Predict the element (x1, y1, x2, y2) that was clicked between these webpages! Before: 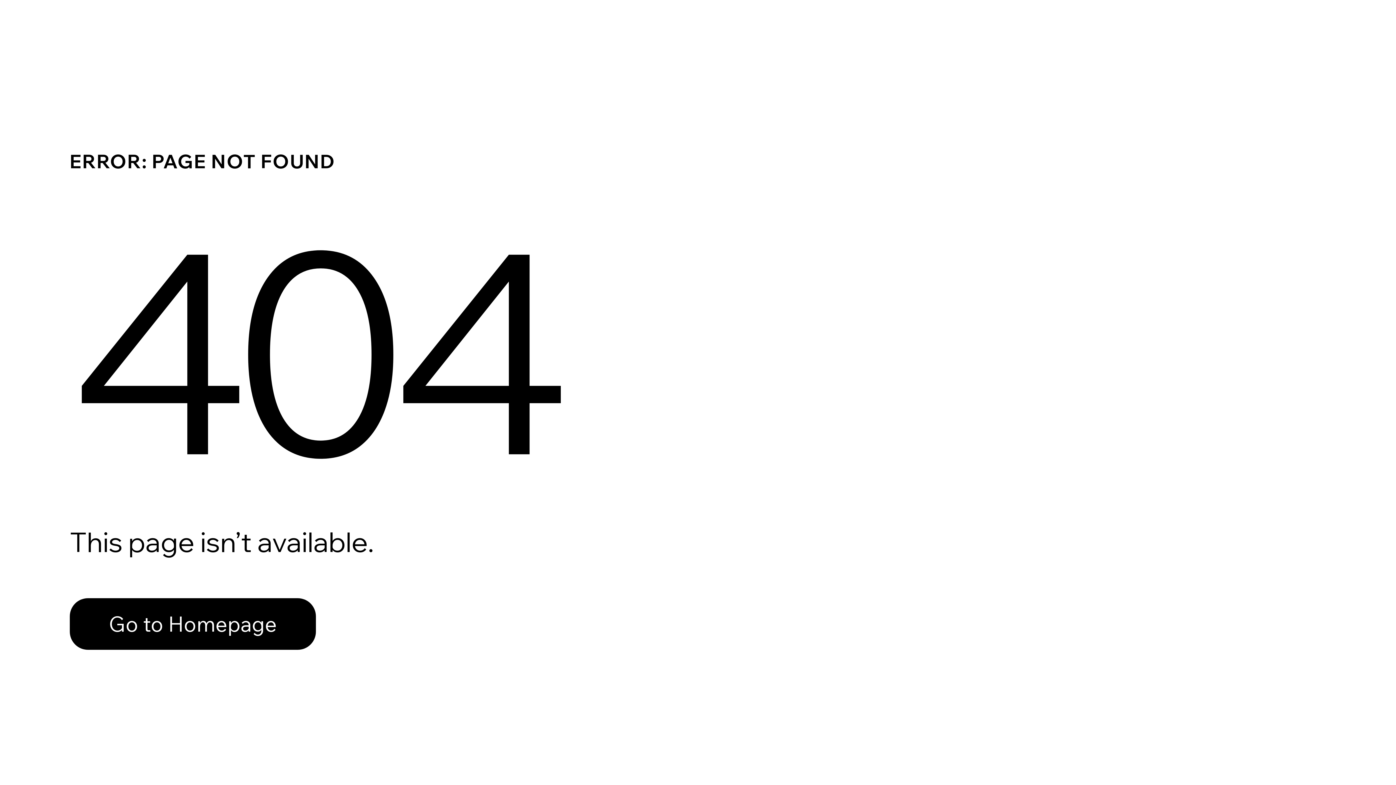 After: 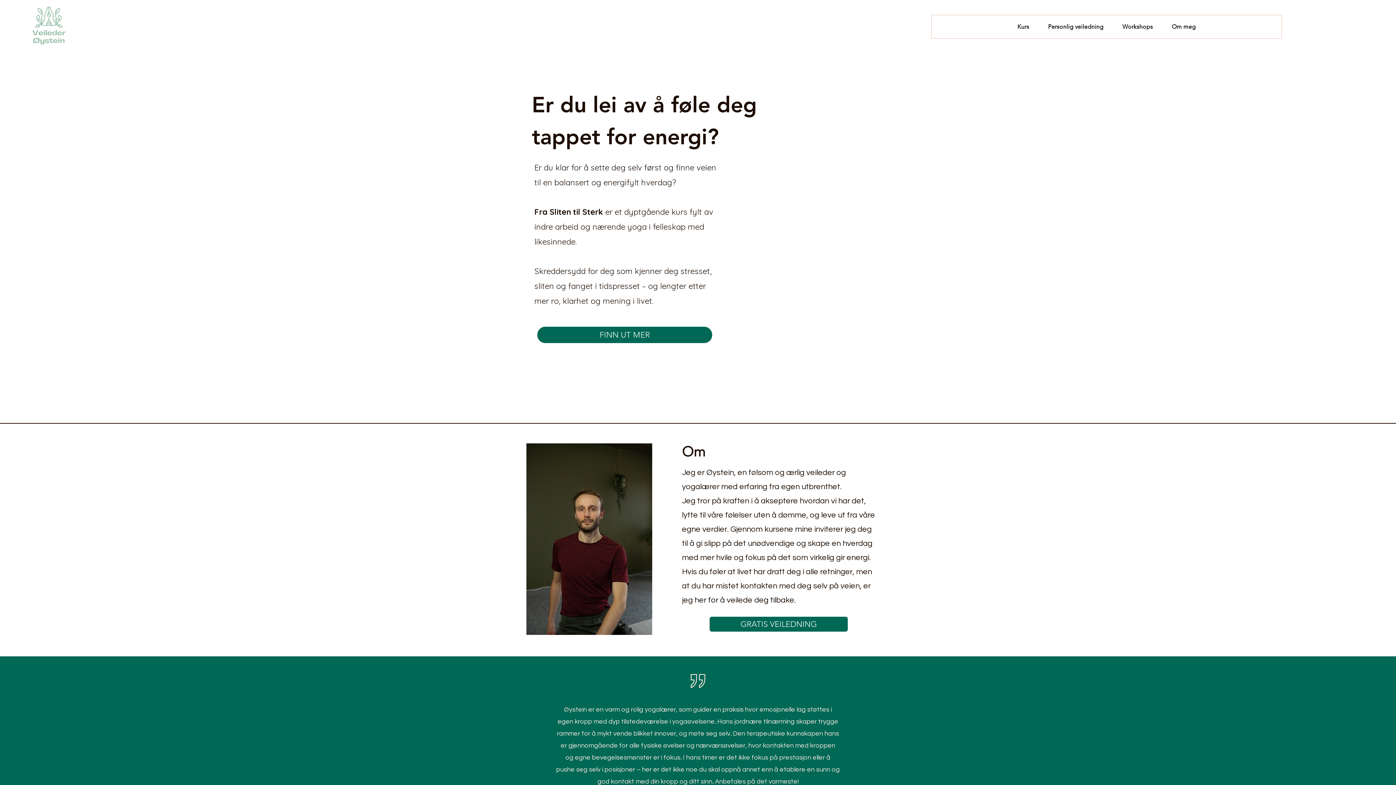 Action: bbox: (69, 598, 316, 650) label: Go to Homepage